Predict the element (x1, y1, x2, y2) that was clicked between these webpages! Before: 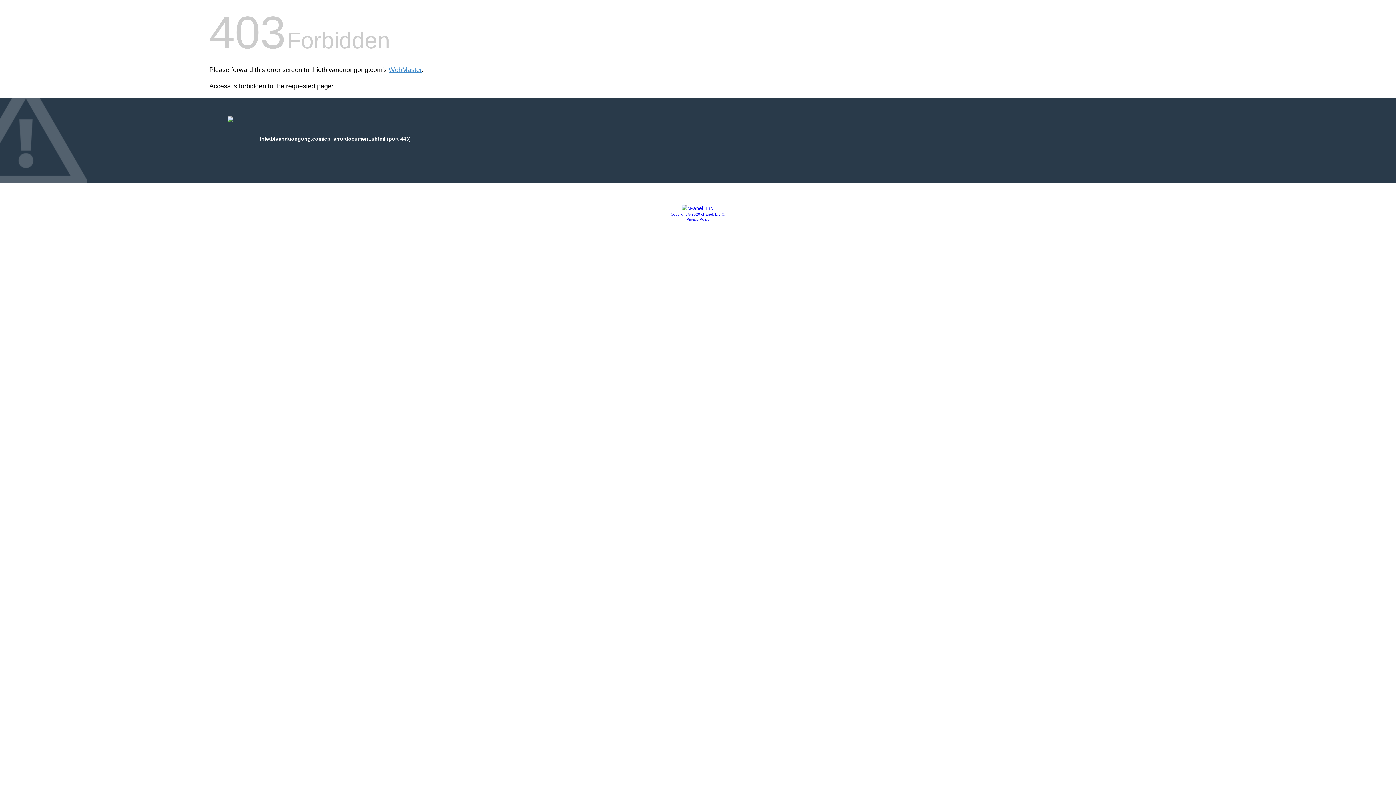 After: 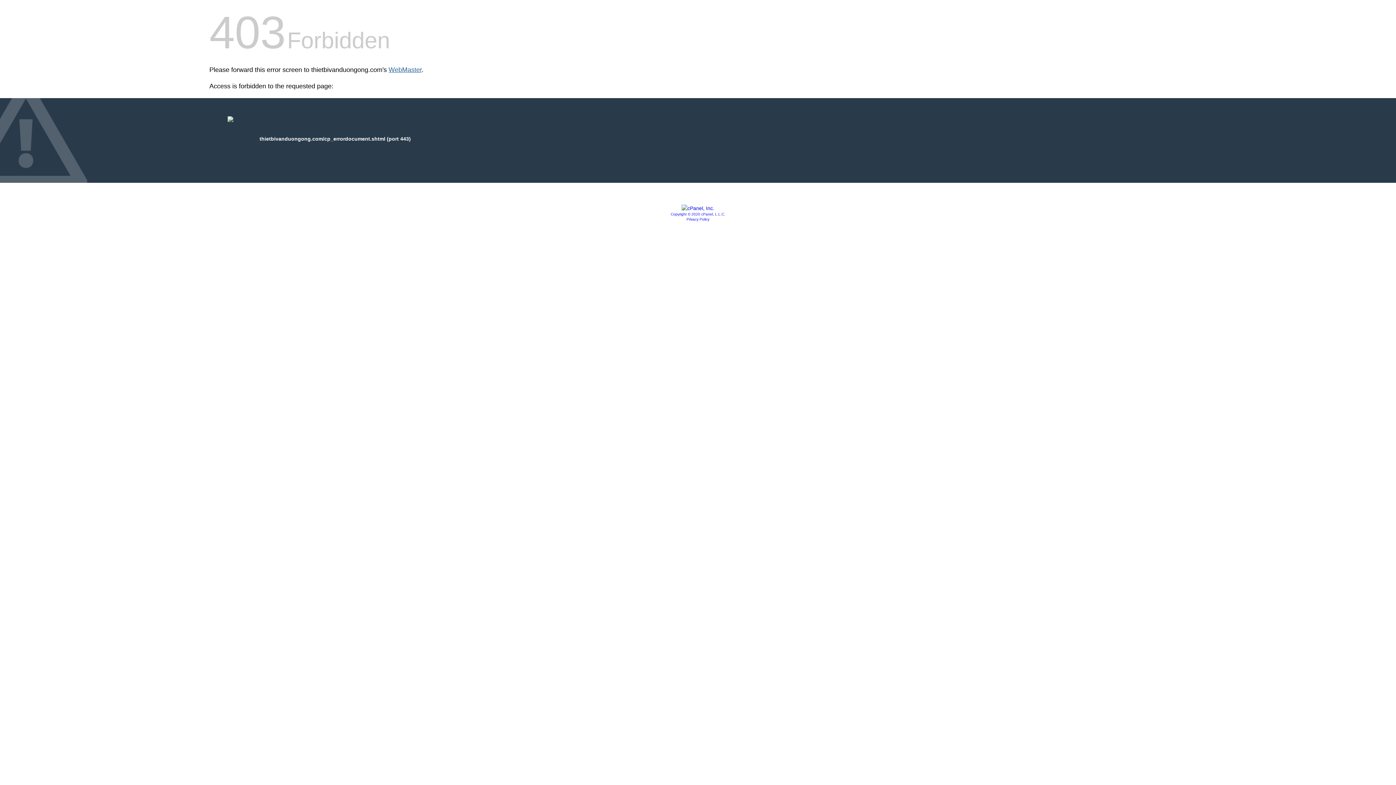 Action: label: WebMaster bbox: (388, 66, 421, 73)